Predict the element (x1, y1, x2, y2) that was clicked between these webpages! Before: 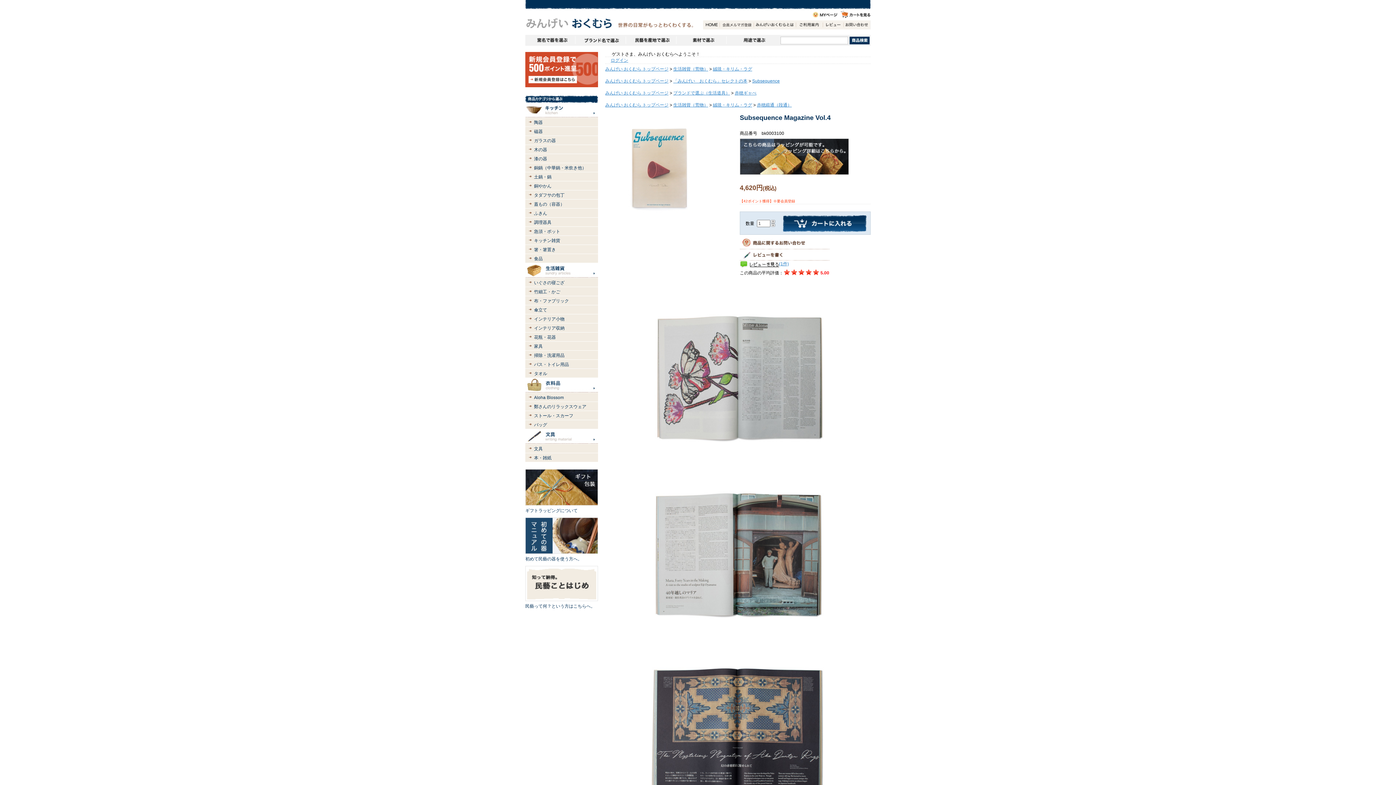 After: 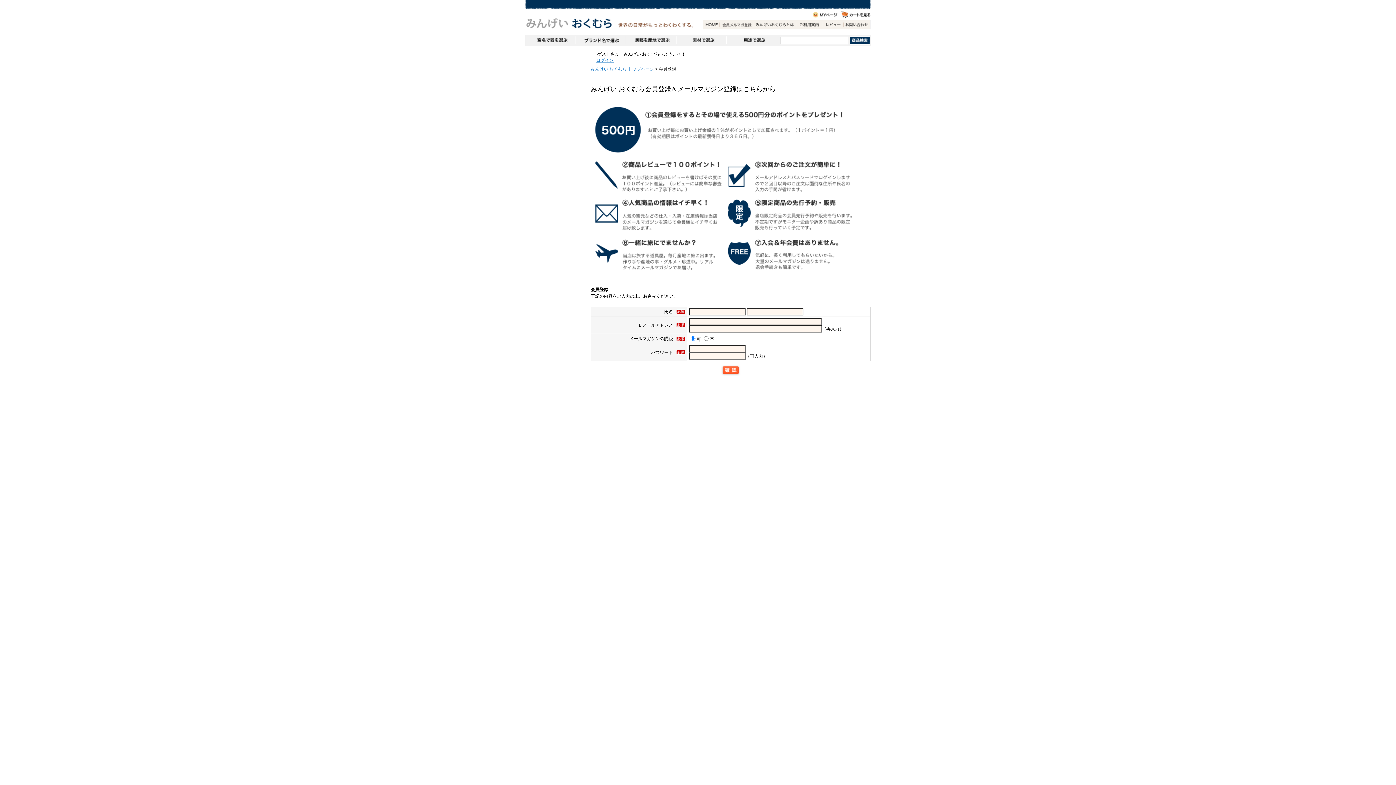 Action: bbox: (525, 52, 598, 57)